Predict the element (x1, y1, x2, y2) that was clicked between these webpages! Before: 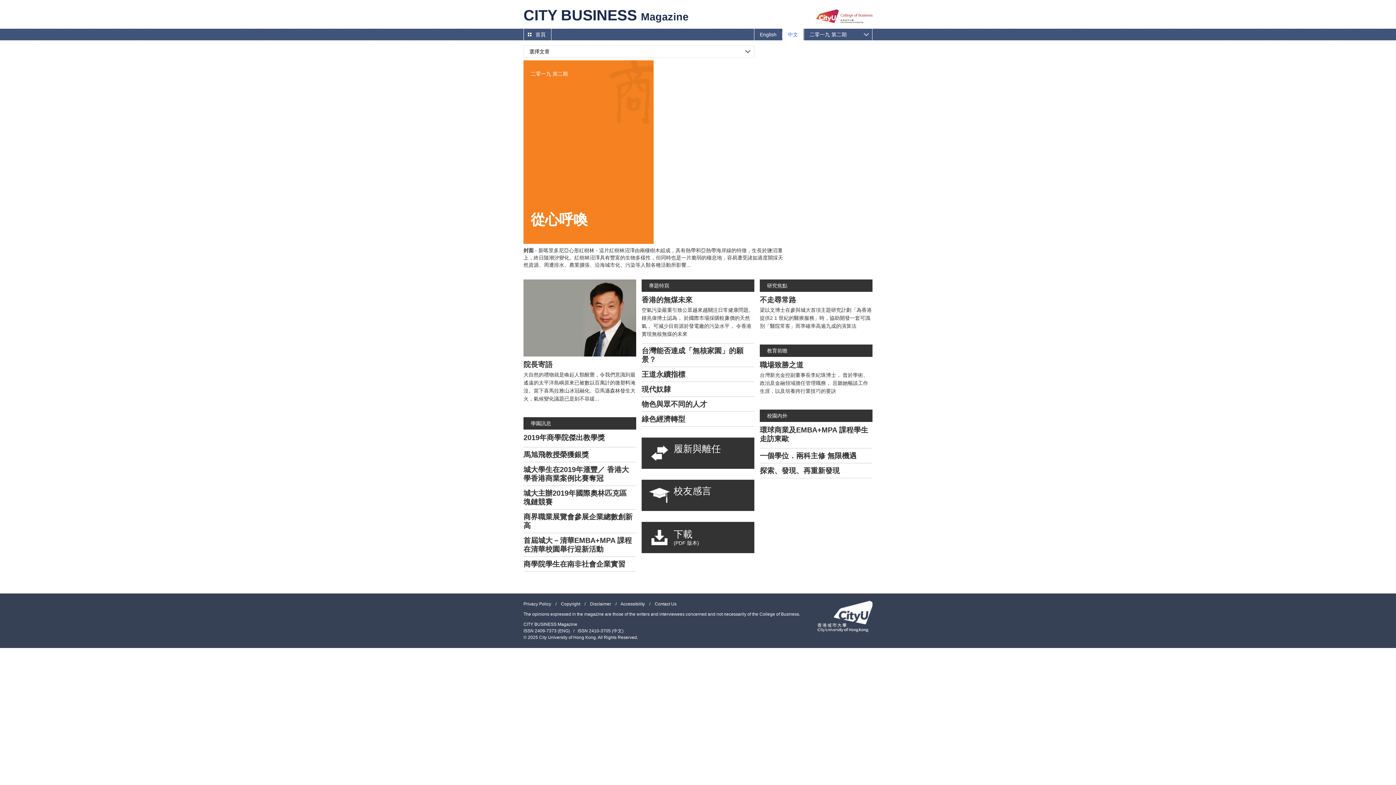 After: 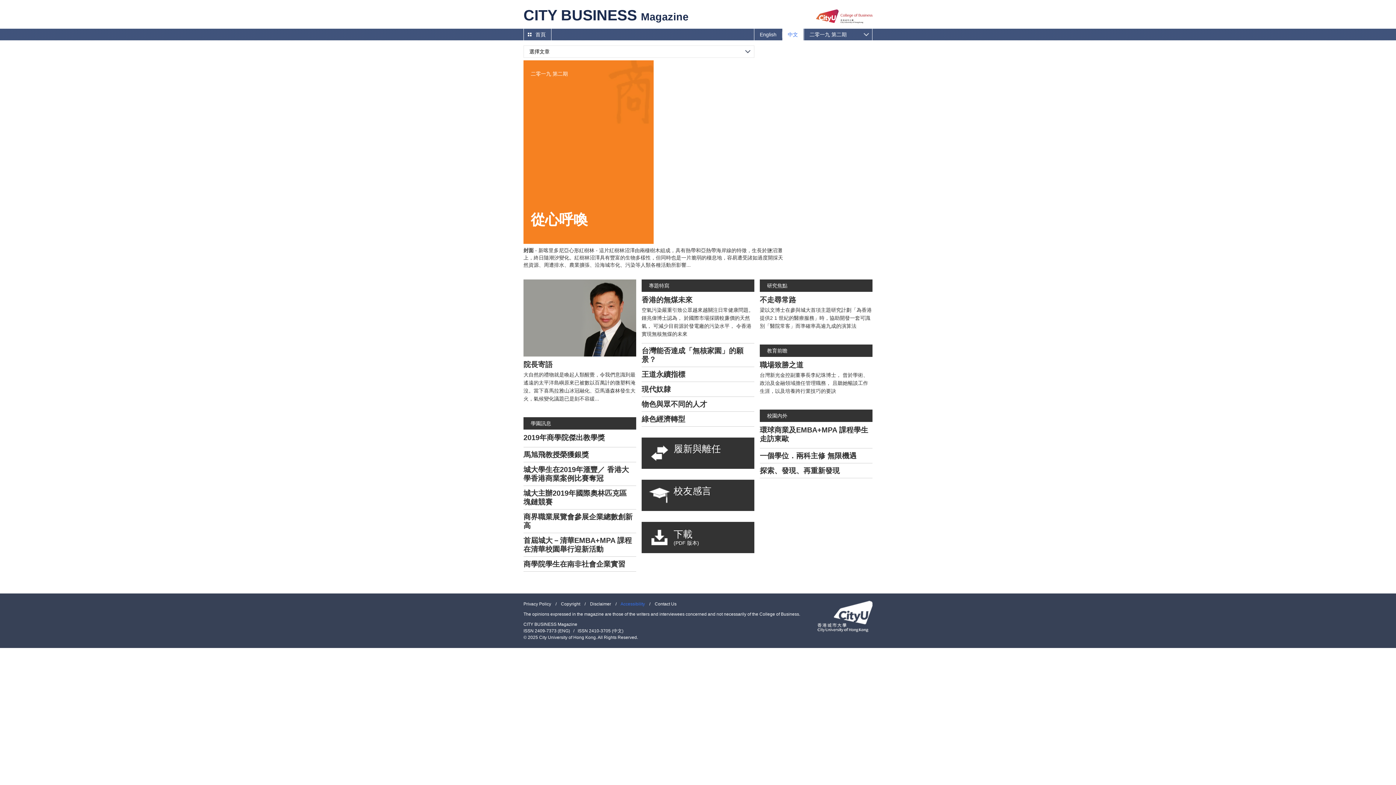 Action: bbox: (620, 601, 645, 607) label: Accessibility